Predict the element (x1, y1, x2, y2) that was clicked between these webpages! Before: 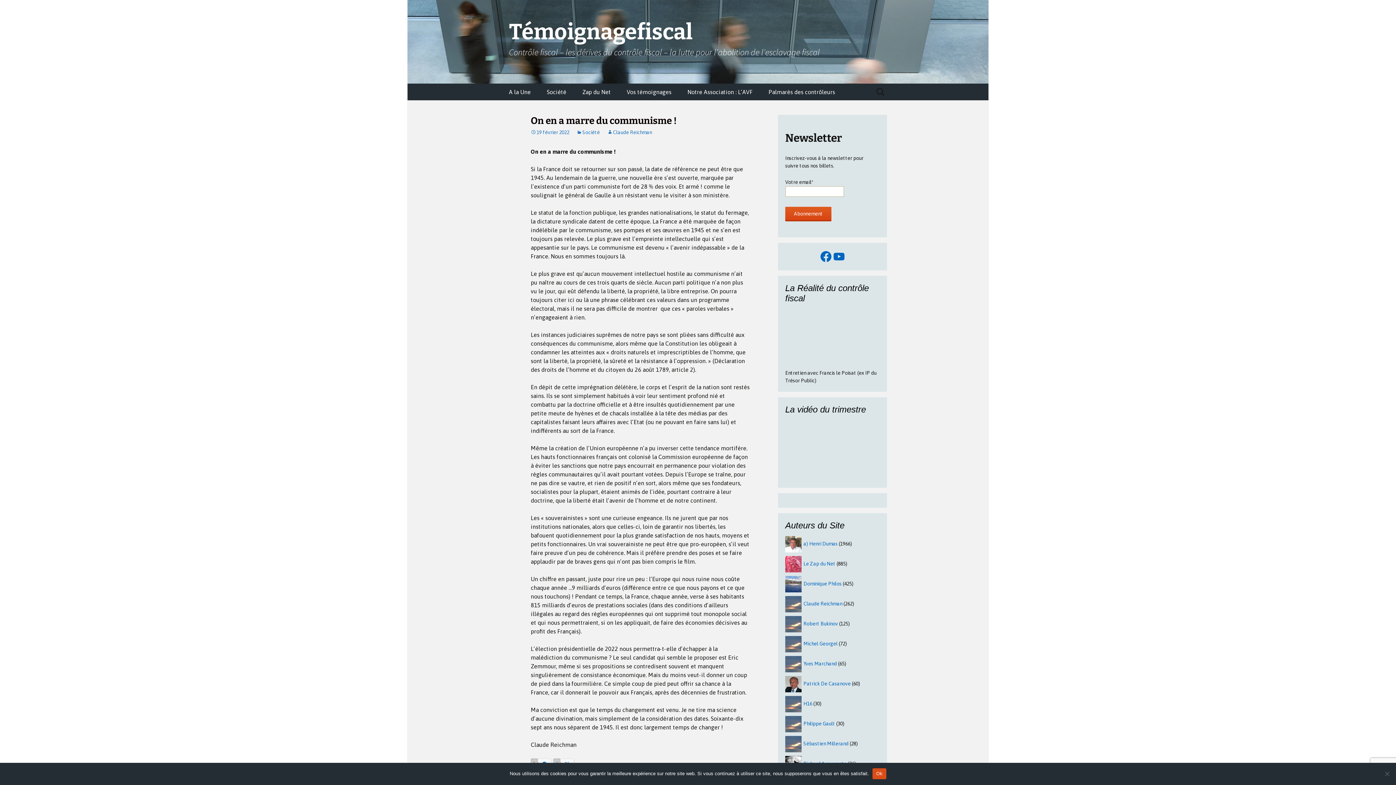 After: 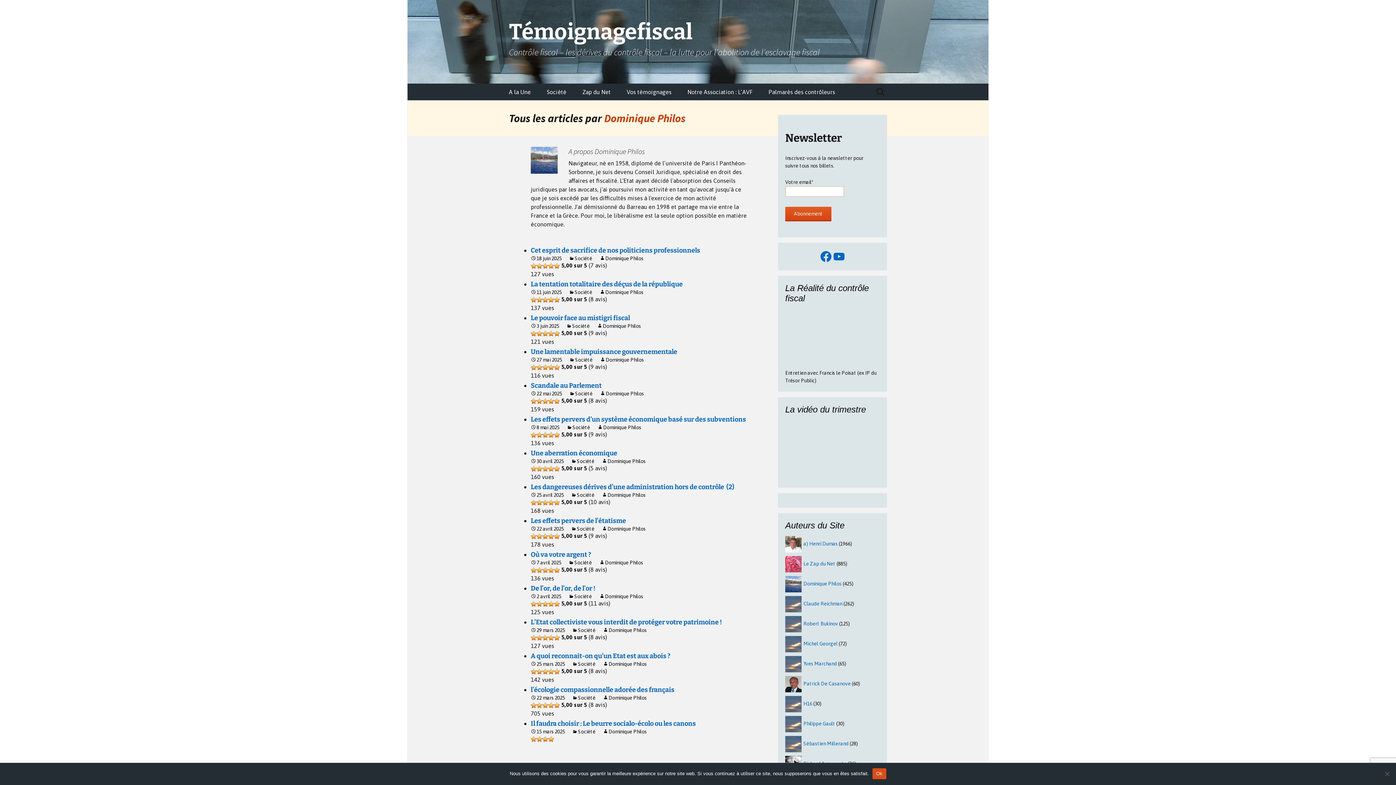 Action: bbox: (803, 581, 841, 586) label: Dominique Philos